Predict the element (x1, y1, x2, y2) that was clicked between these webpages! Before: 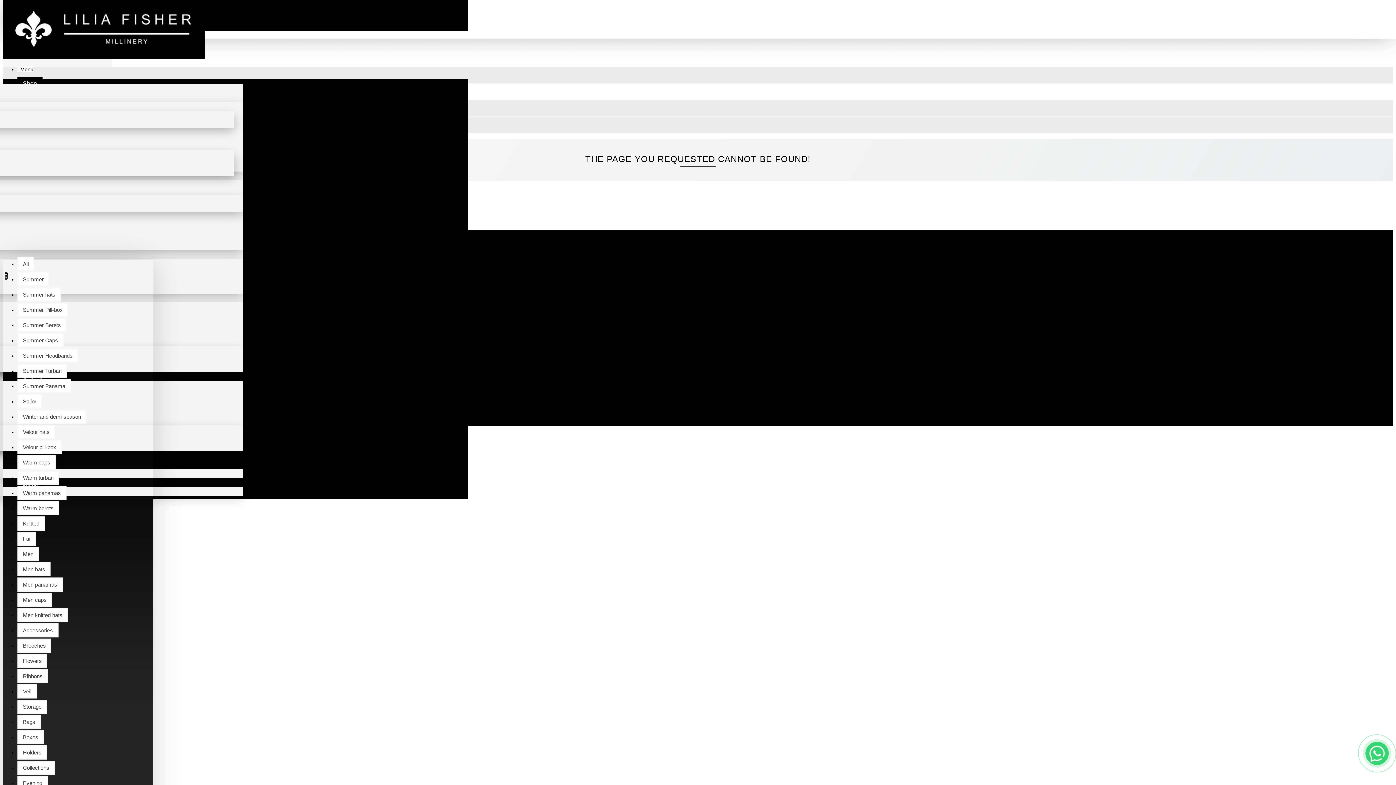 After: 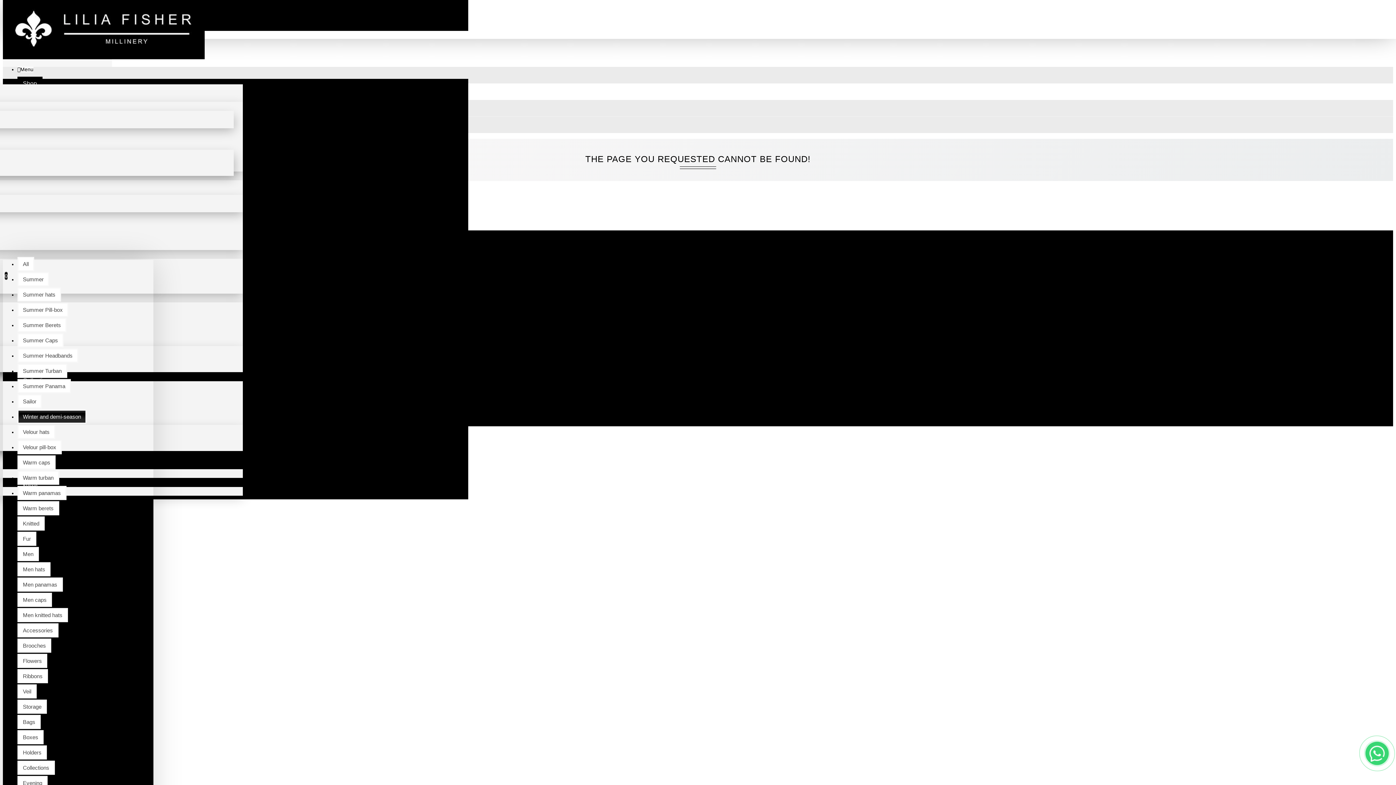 Action: bbox: (17, 409, 86, 424) label: Winter and demi-season